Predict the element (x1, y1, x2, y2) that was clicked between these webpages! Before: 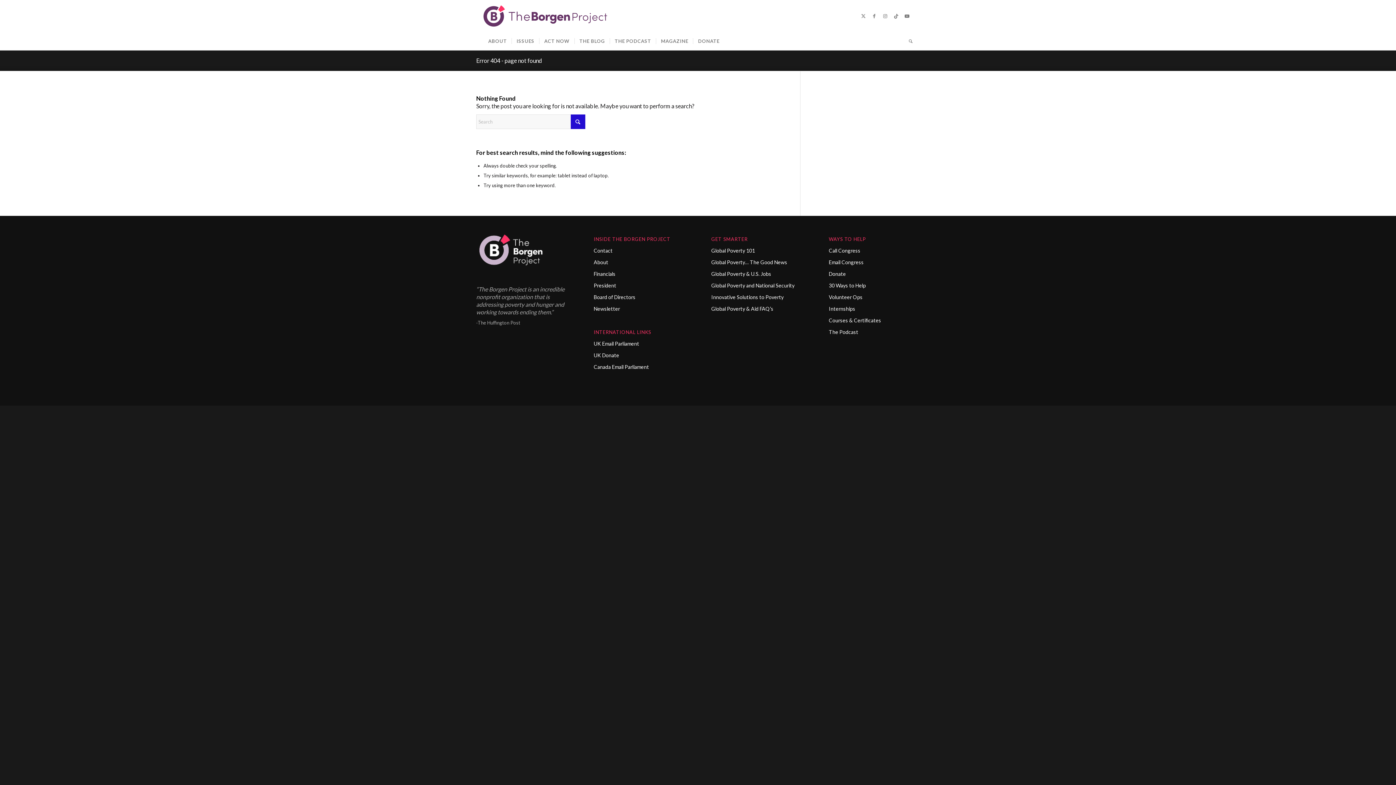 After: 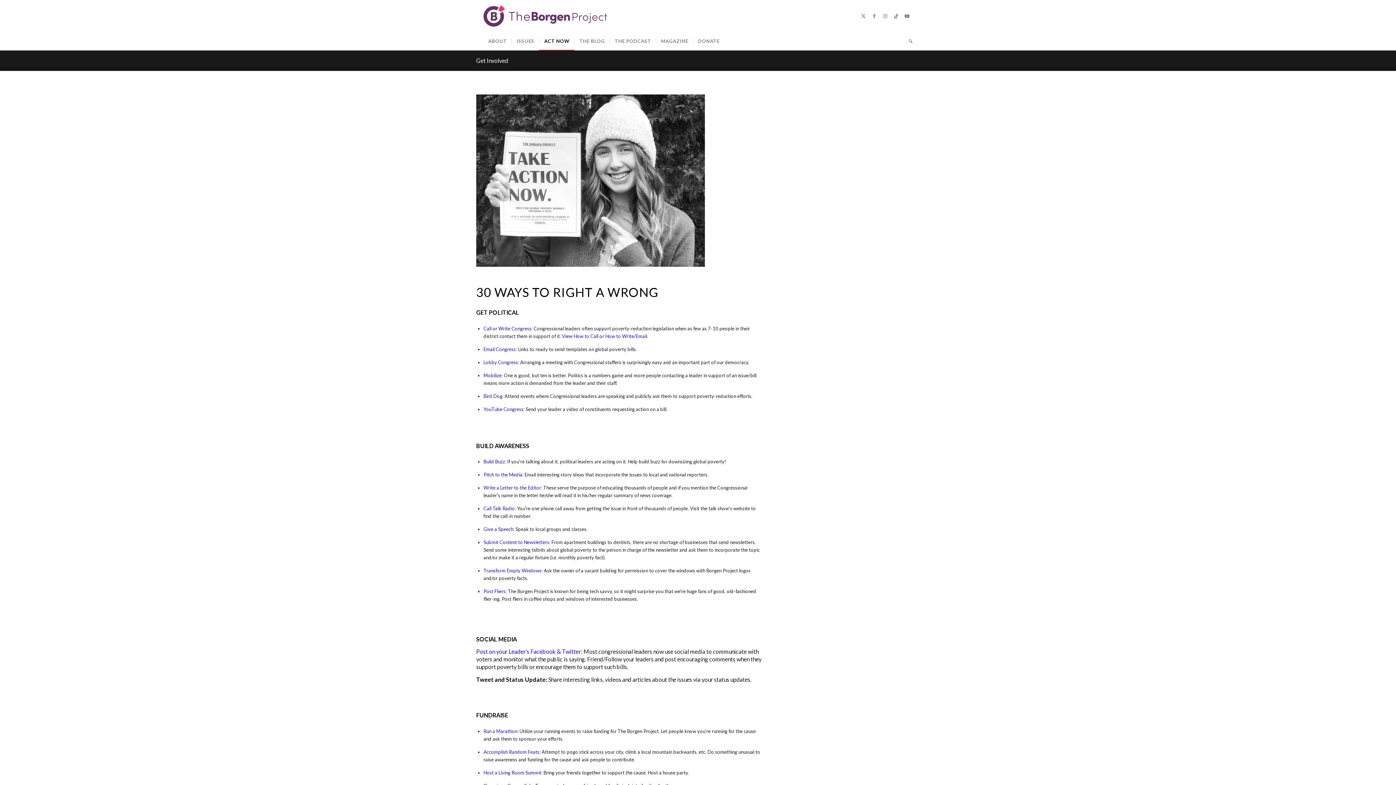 Action: bbox: (539, 32, 574, 50) label: ACT NOW